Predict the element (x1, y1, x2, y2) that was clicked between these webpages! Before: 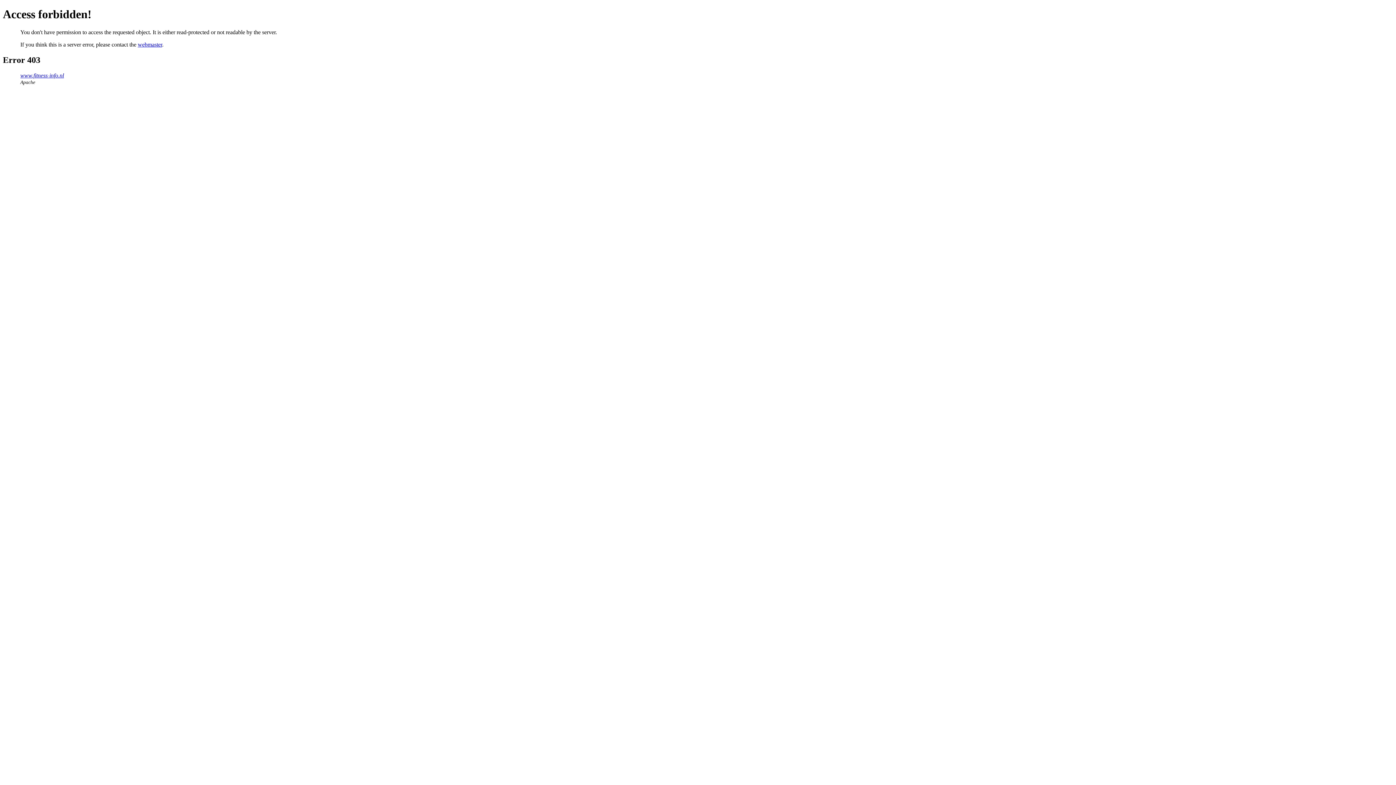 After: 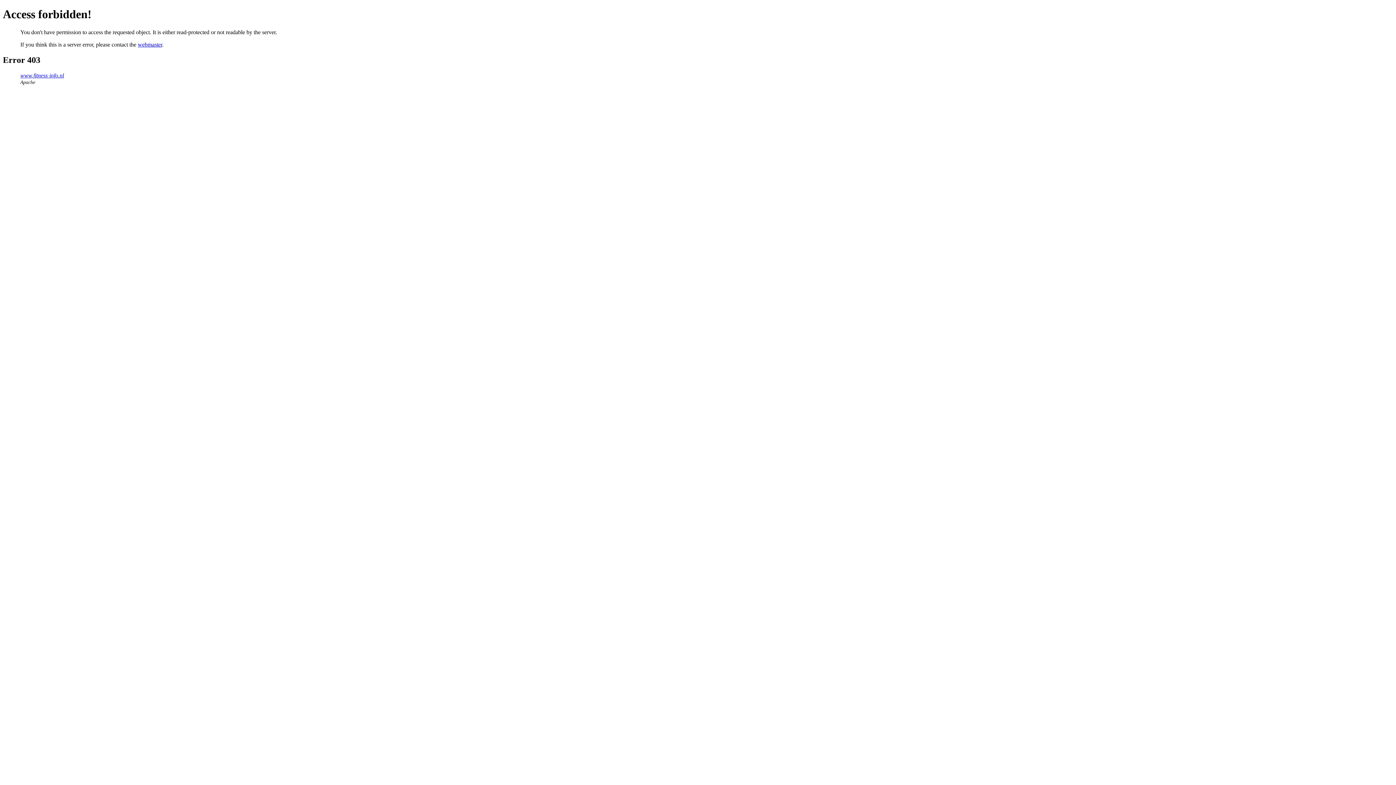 Action: label: webmaster bbox: (137, 41, 162, 47)